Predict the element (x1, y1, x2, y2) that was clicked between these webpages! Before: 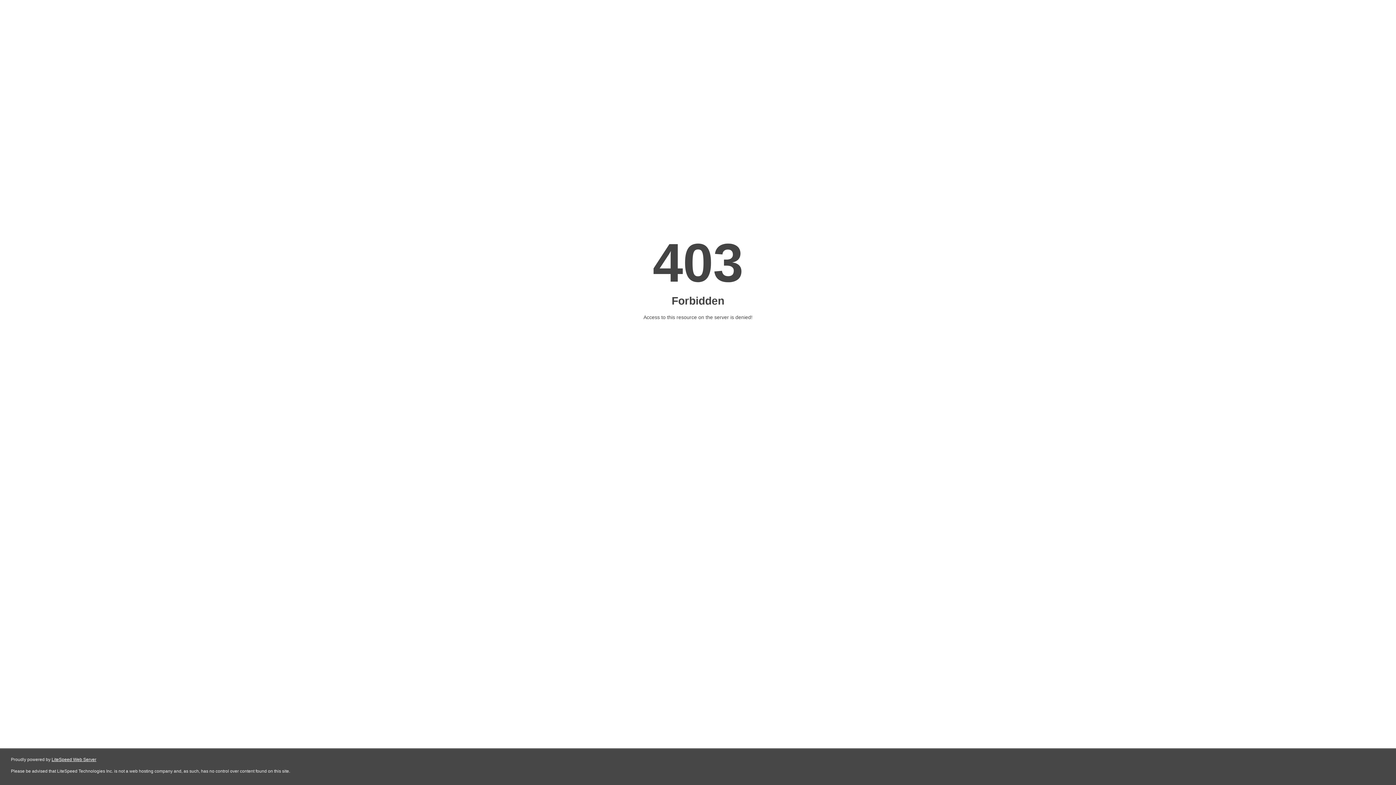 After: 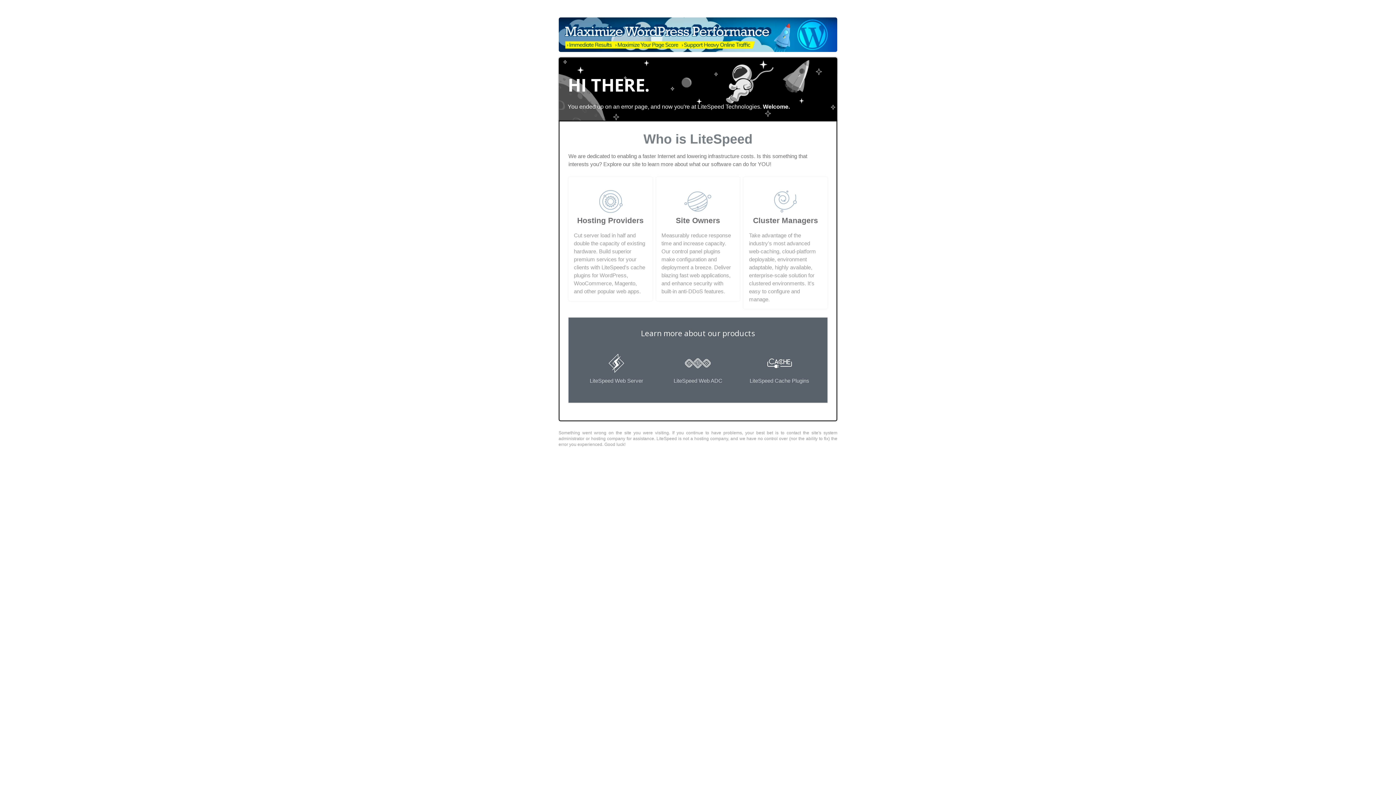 Action: bbox: (51, 757, 96, 762) label: LiteSpeed Web Server